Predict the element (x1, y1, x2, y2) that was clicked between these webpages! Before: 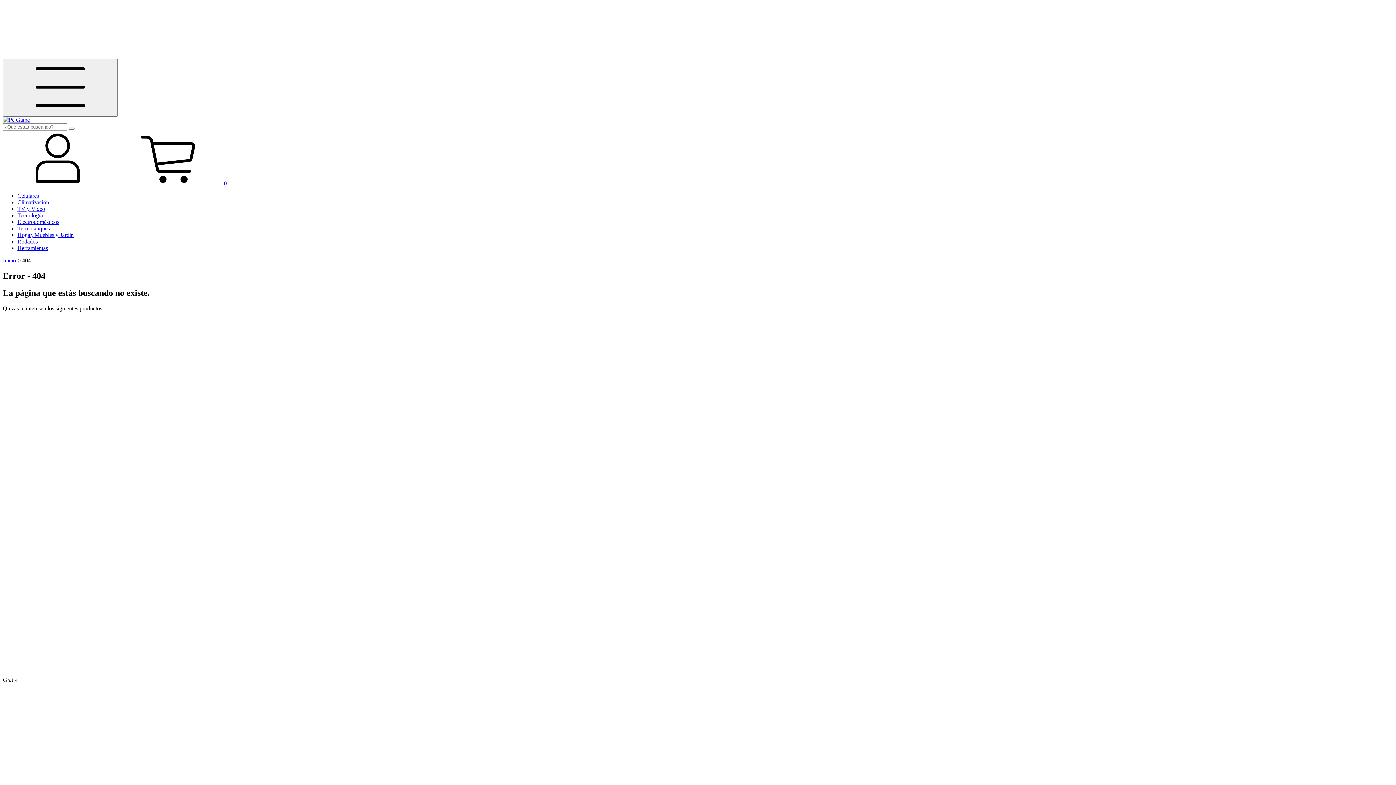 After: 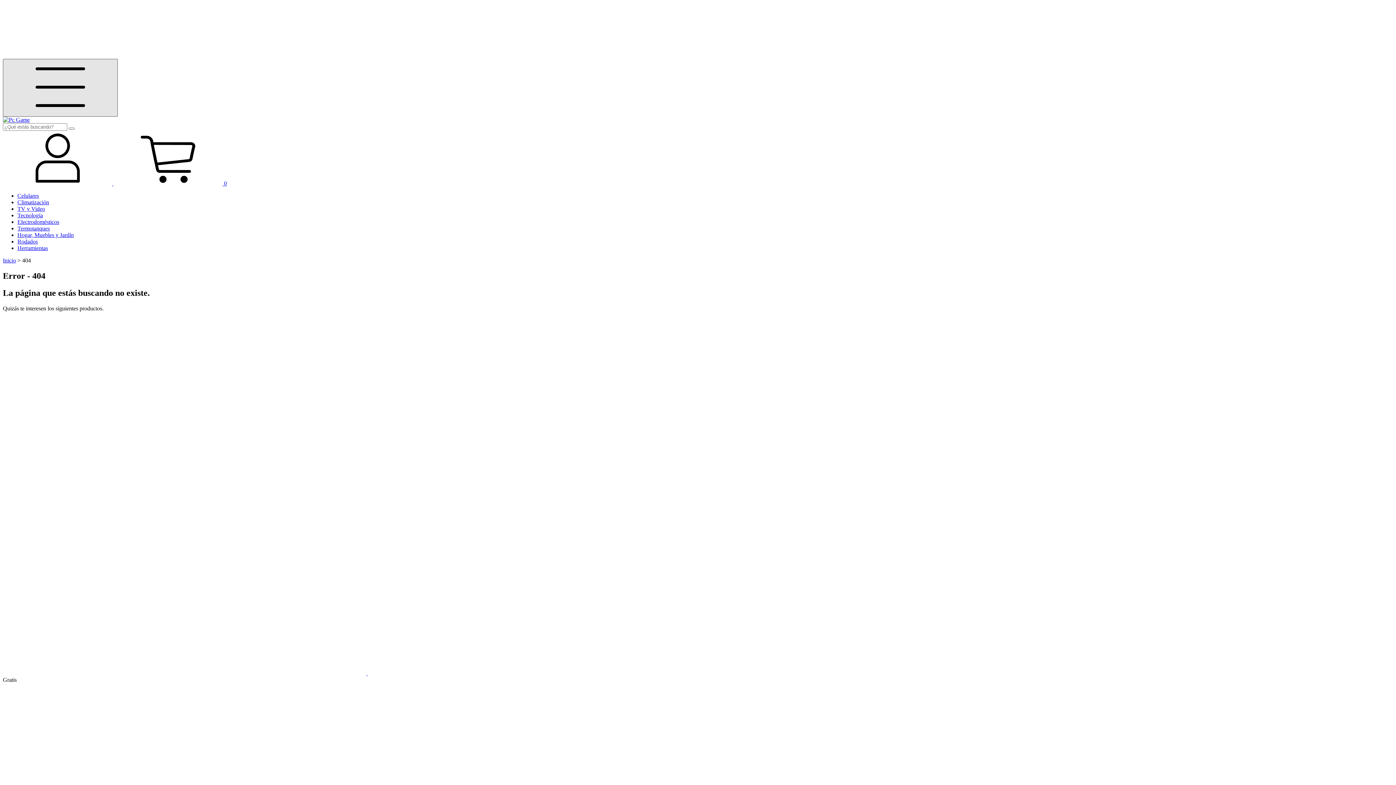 Action: bbox: (2, 58, 117, 116) label: Menú